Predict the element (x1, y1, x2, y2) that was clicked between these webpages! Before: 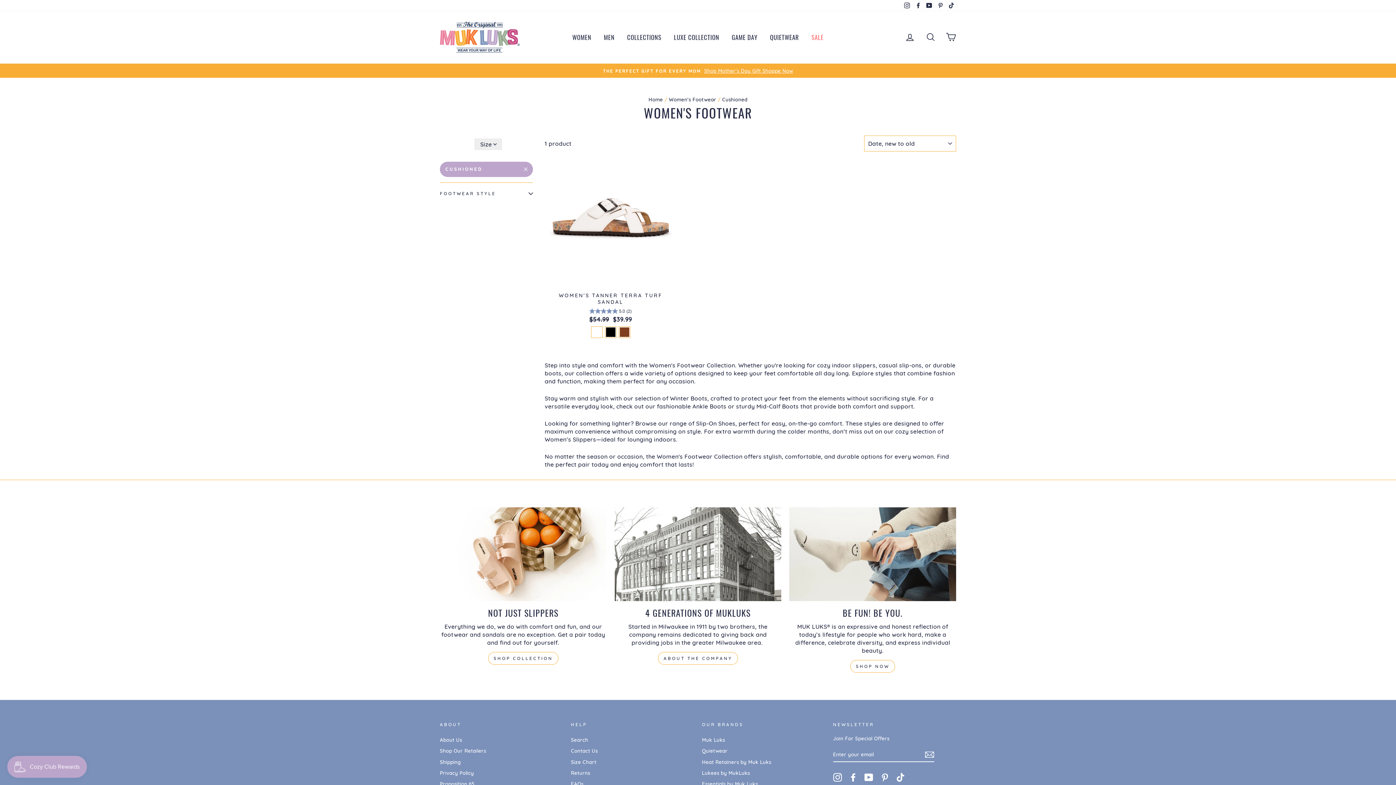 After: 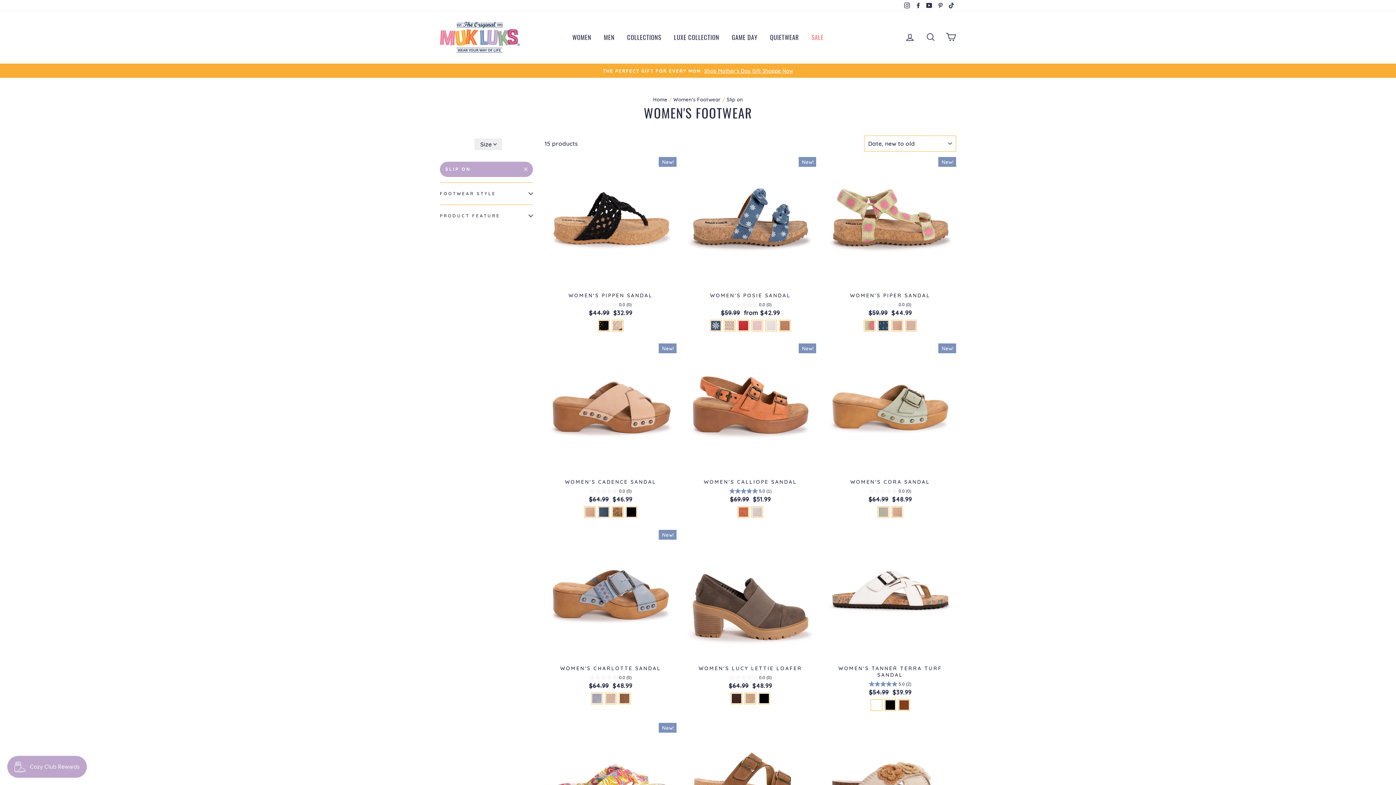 Action: bbox: (696, 419, 735, 427) label: Slip-On Shoes